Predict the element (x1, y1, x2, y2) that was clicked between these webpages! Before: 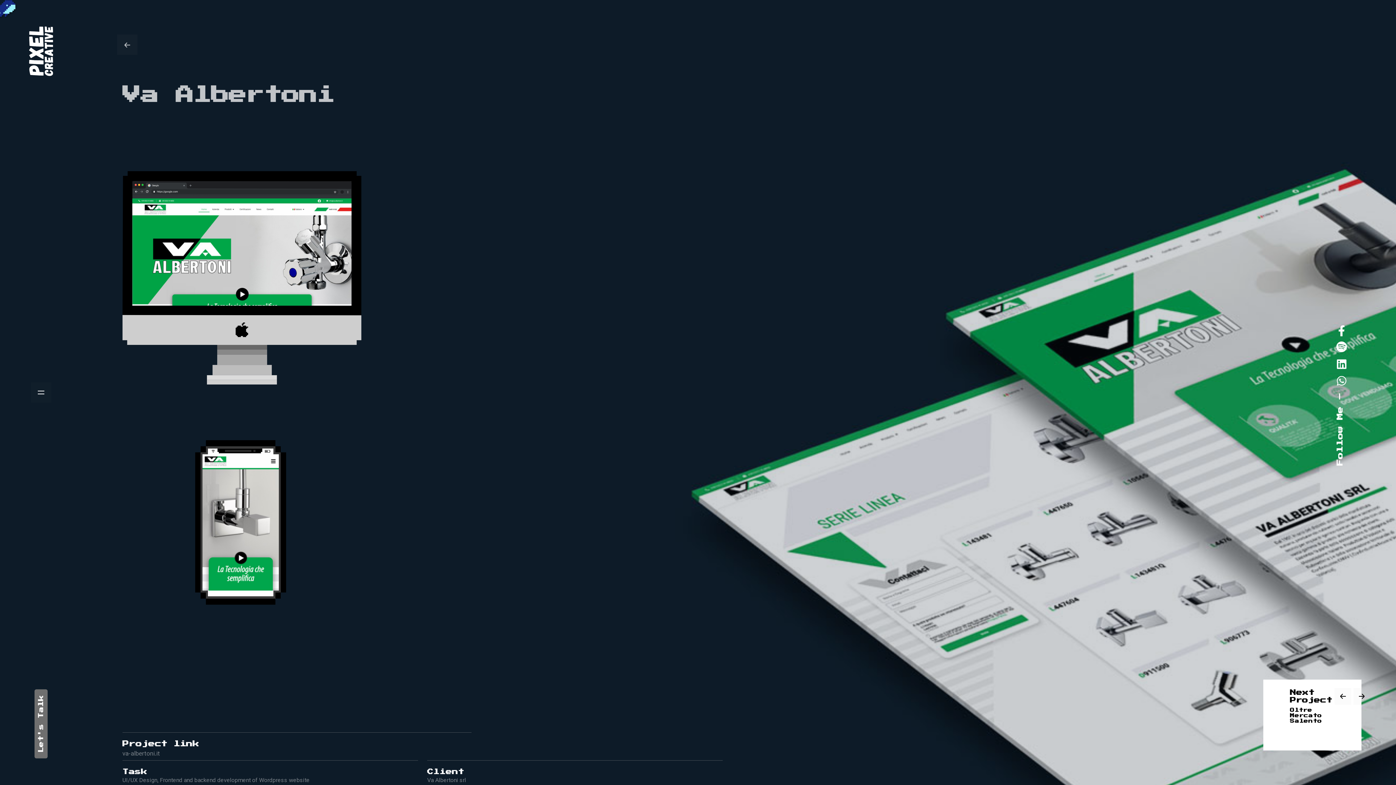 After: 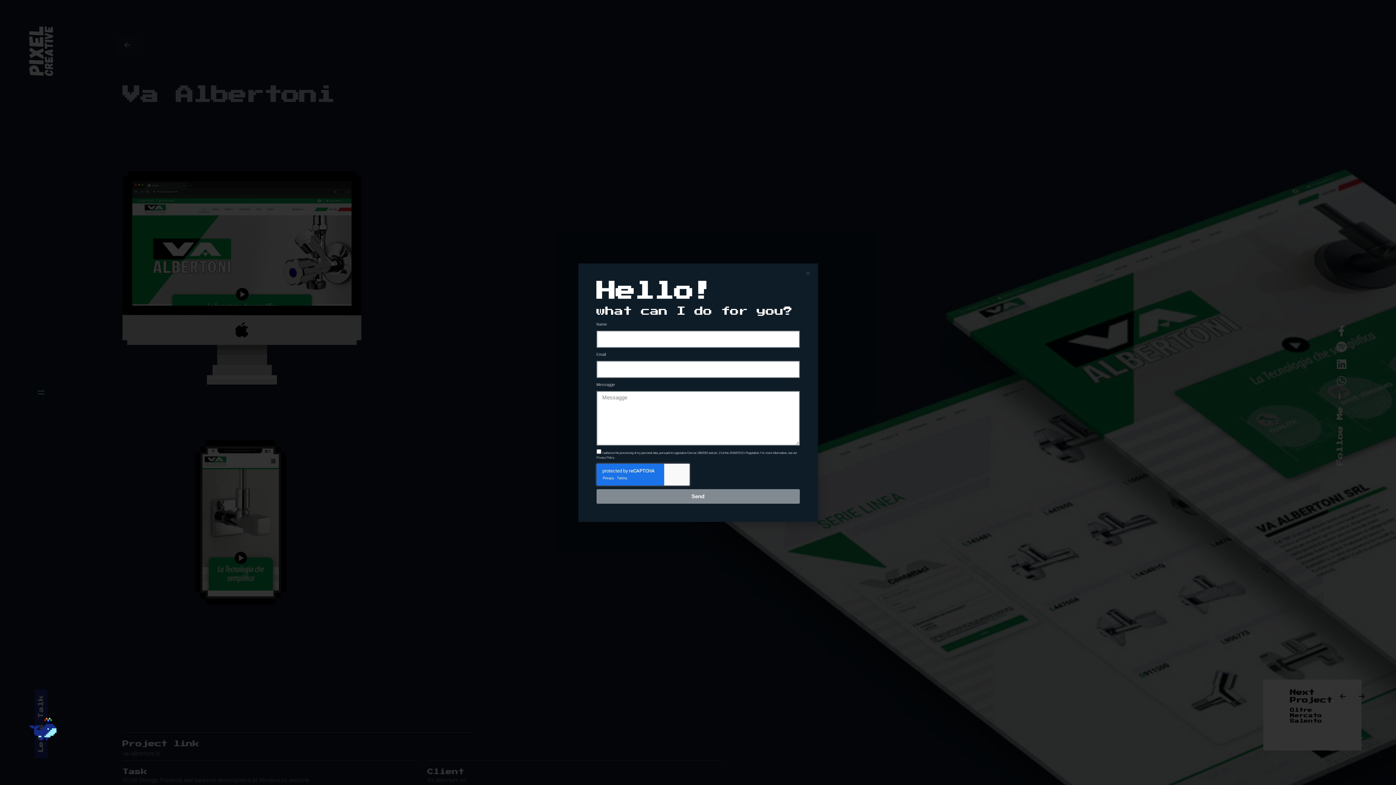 Action: bbox: (34, 689, 47, 758) label: Let's Talk